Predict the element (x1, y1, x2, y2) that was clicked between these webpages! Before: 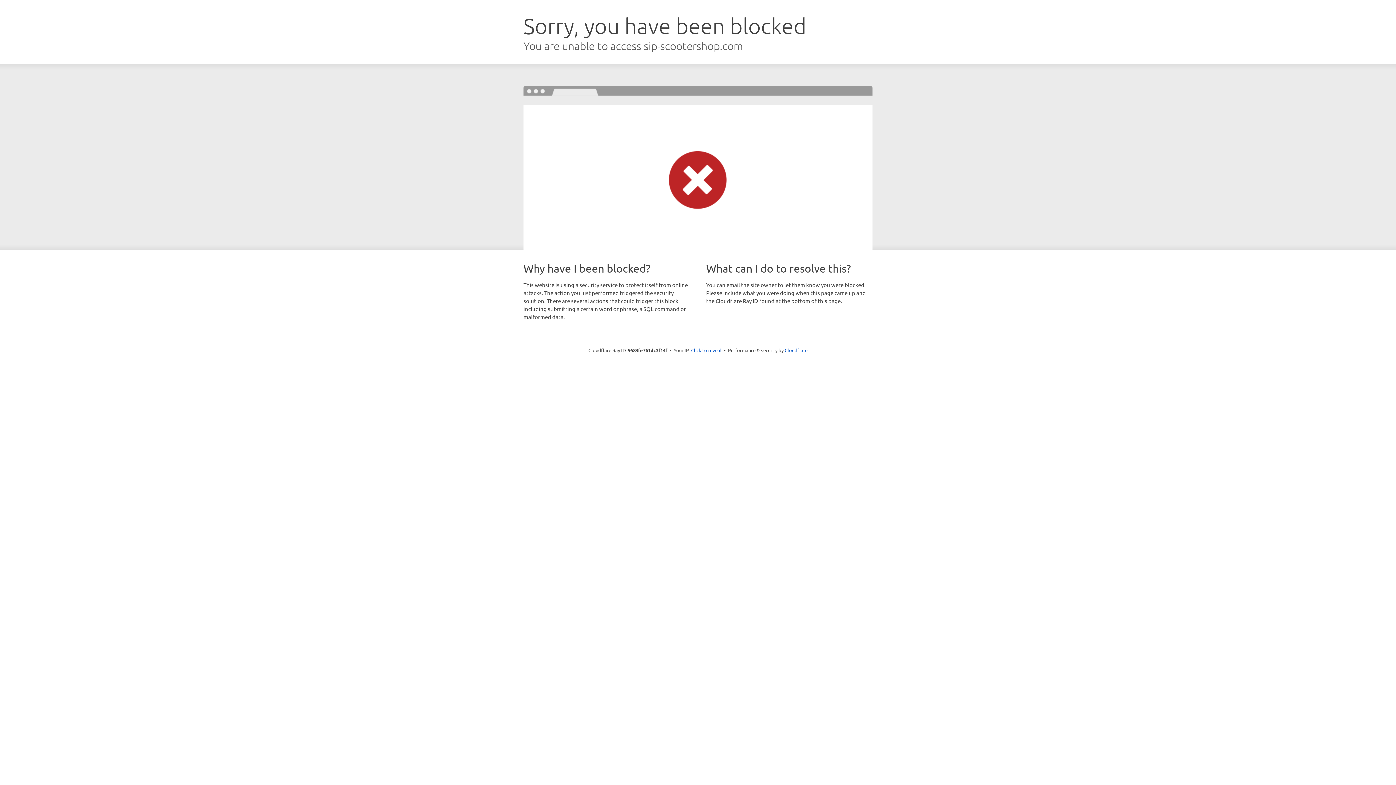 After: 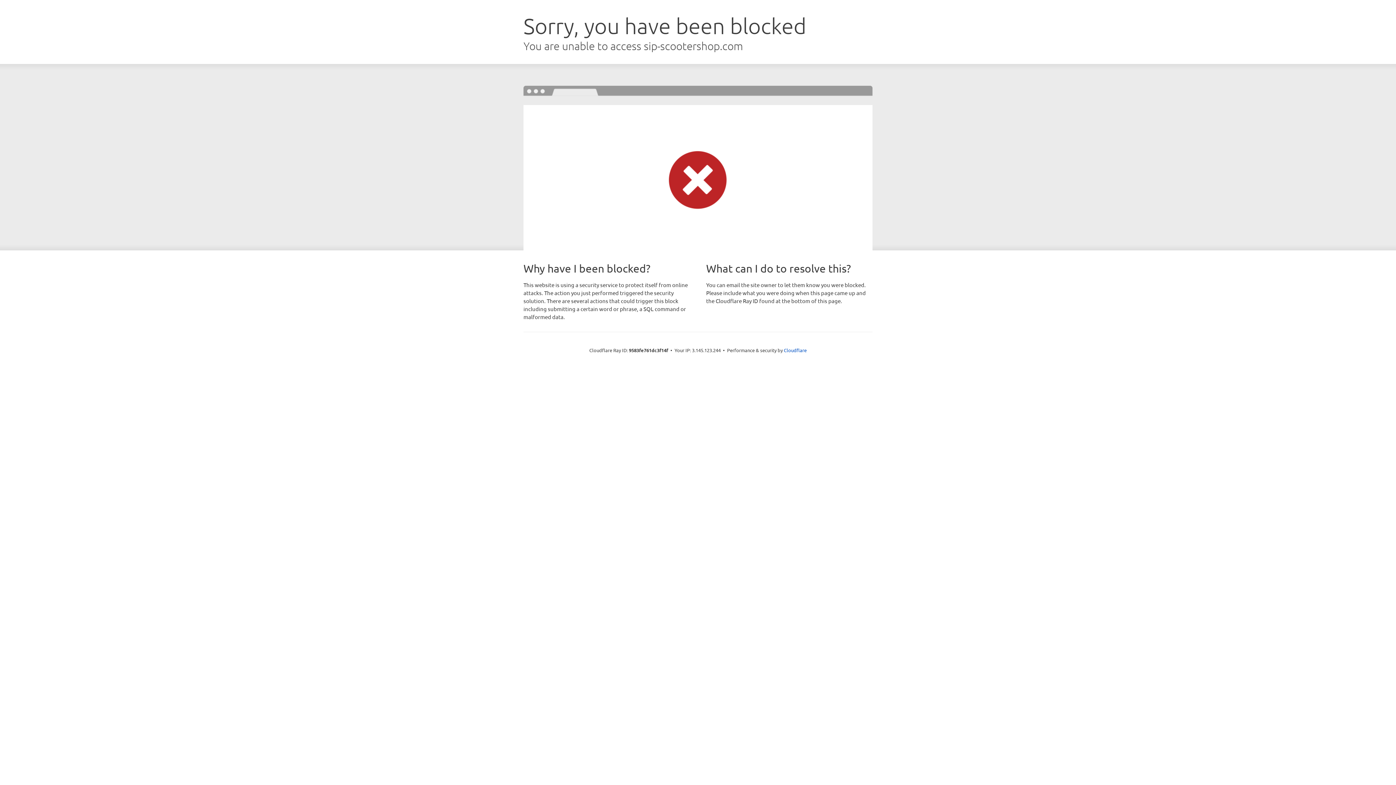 Action: label: Click to reveal bbox: (691, 346, 721, 353)